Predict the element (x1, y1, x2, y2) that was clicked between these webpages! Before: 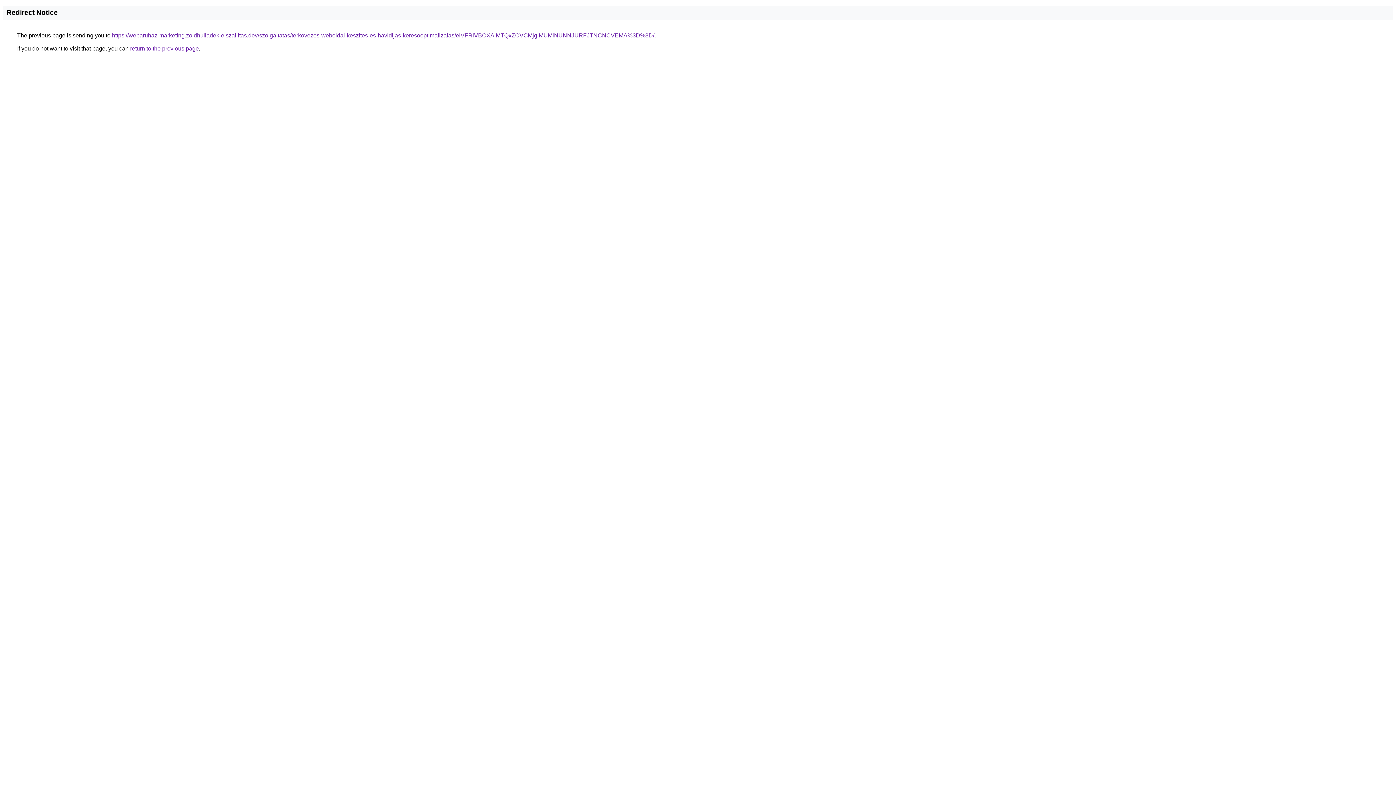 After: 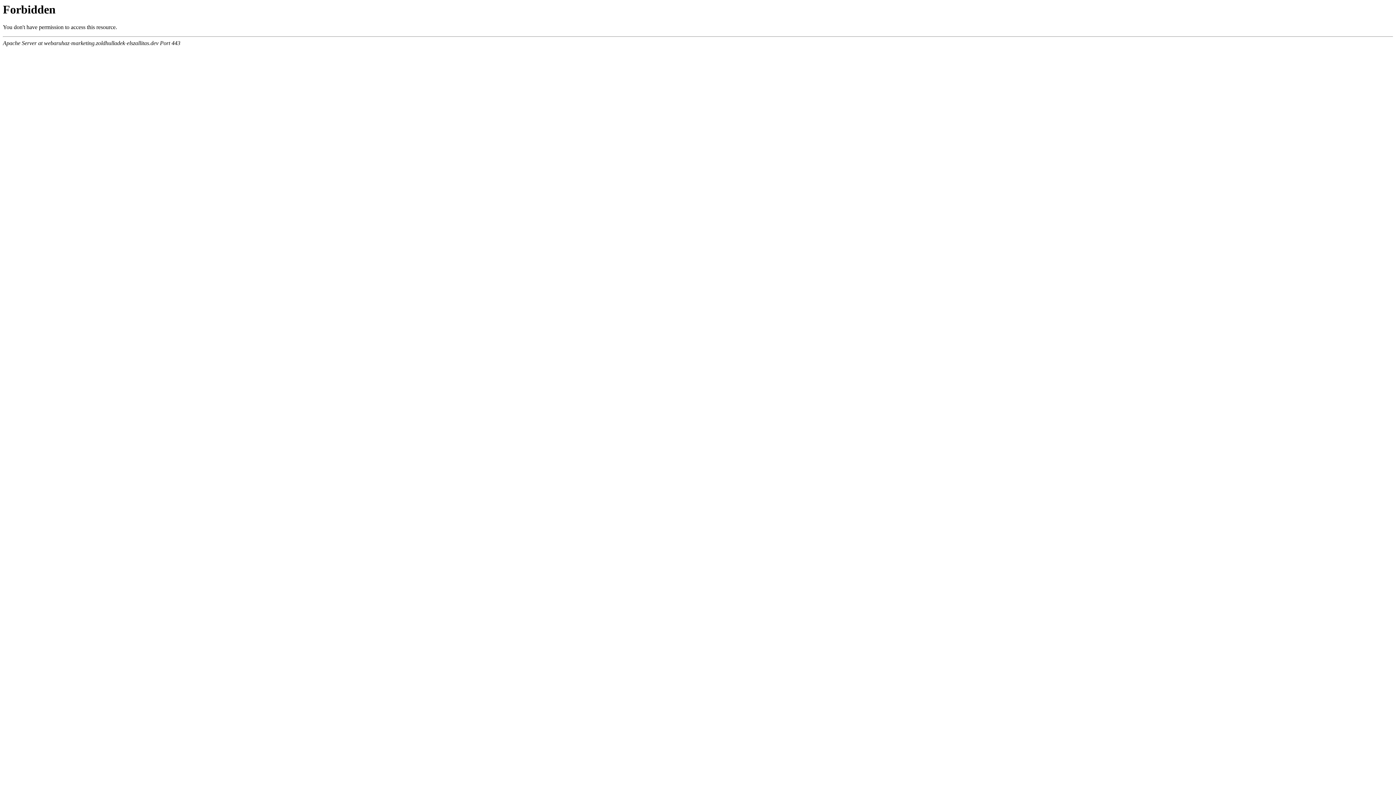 Action: label: https://webaruhaz-marketing.zoldhulladek-elszallitas.dev/szolgaltatas/terkovezes-weboldal-keszites-es-havidijas-keresooptimalizalas/eiVFRiVBOXAlMTQxZCVCMjglMUMlNUNNJURFJTNCNCVEMA%3D%3D/ bbox: (112, 32, 654, 38)